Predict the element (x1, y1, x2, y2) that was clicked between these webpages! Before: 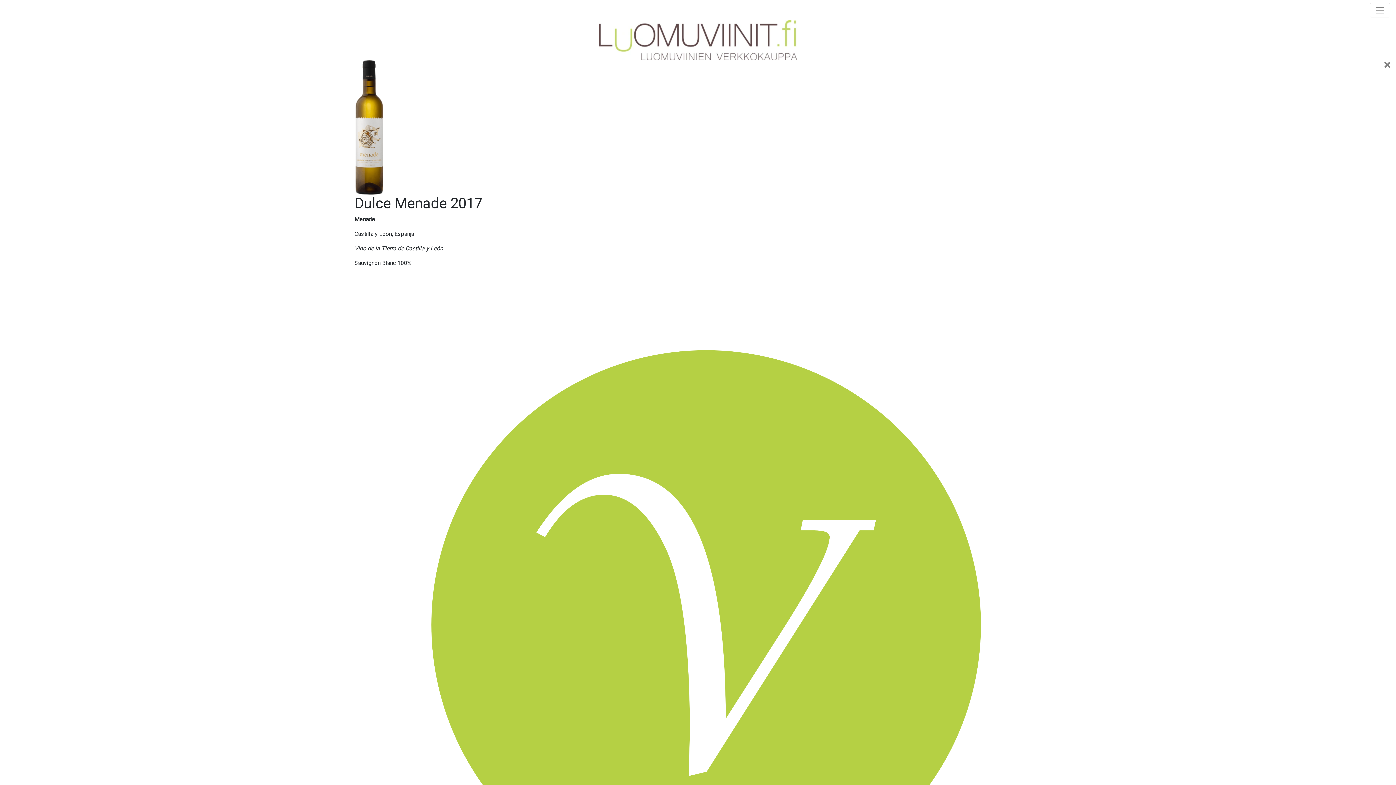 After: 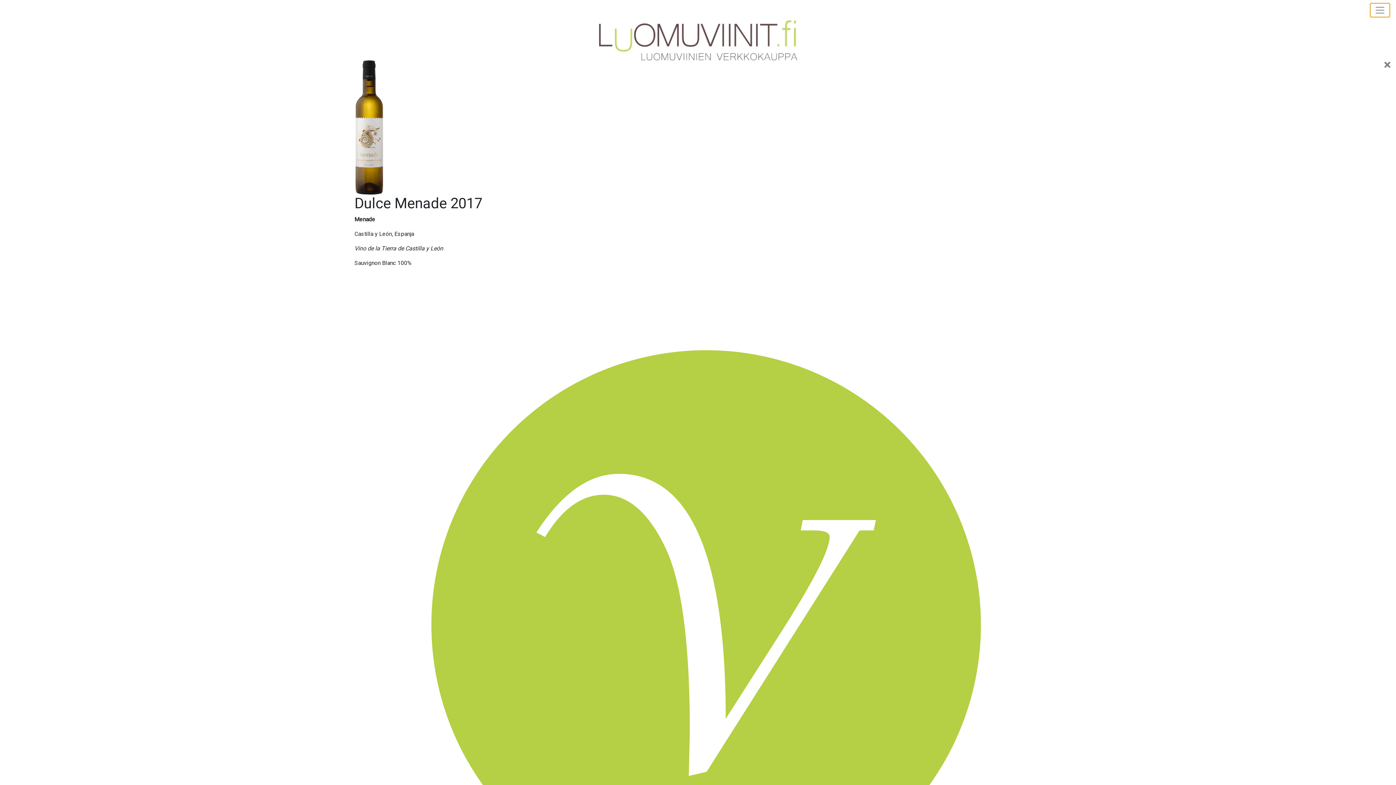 Action: label: Toggle navigation bbox: (1370, 2, 1390, 17)